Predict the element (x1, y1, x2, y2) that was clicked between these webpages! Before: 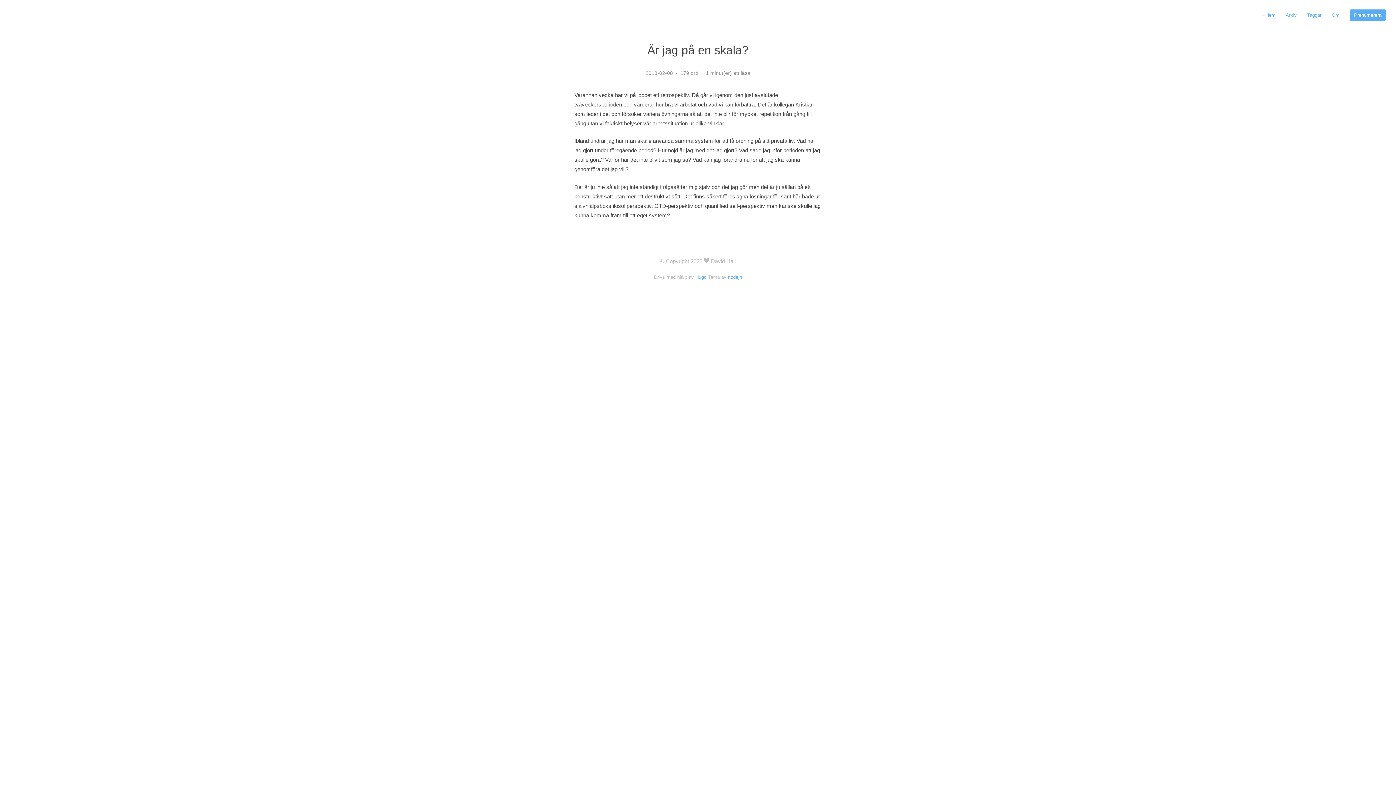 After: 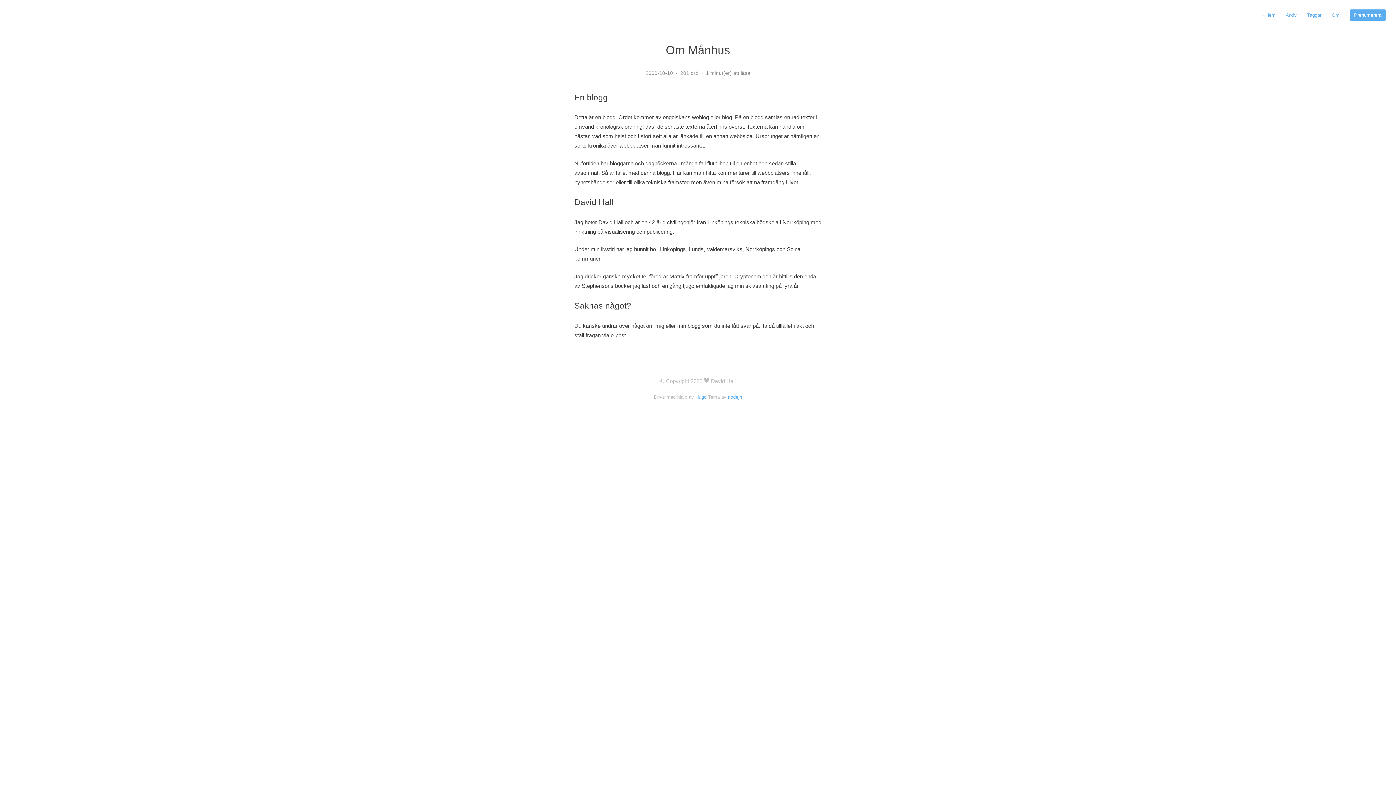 Action: label: Om bbox: (1327, 9, 1344, 20)